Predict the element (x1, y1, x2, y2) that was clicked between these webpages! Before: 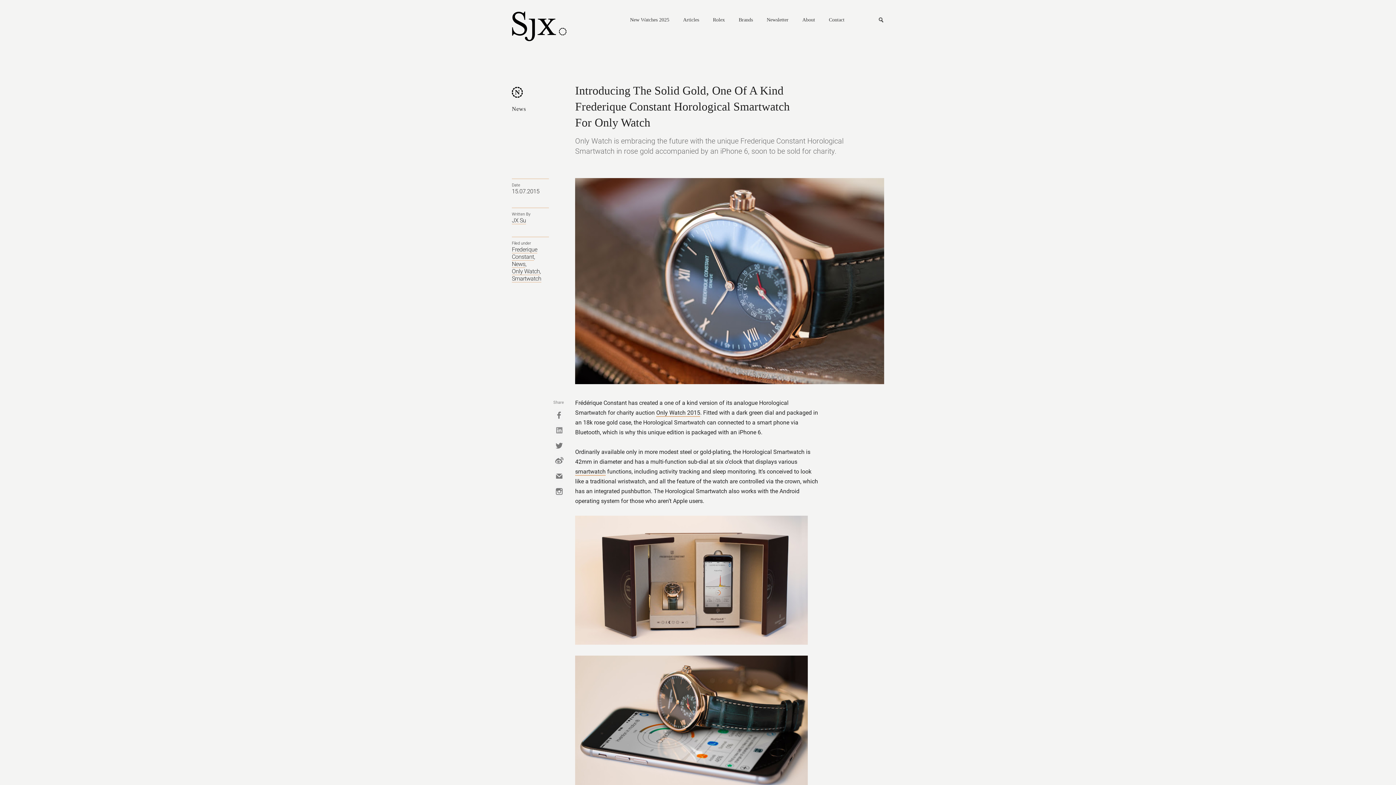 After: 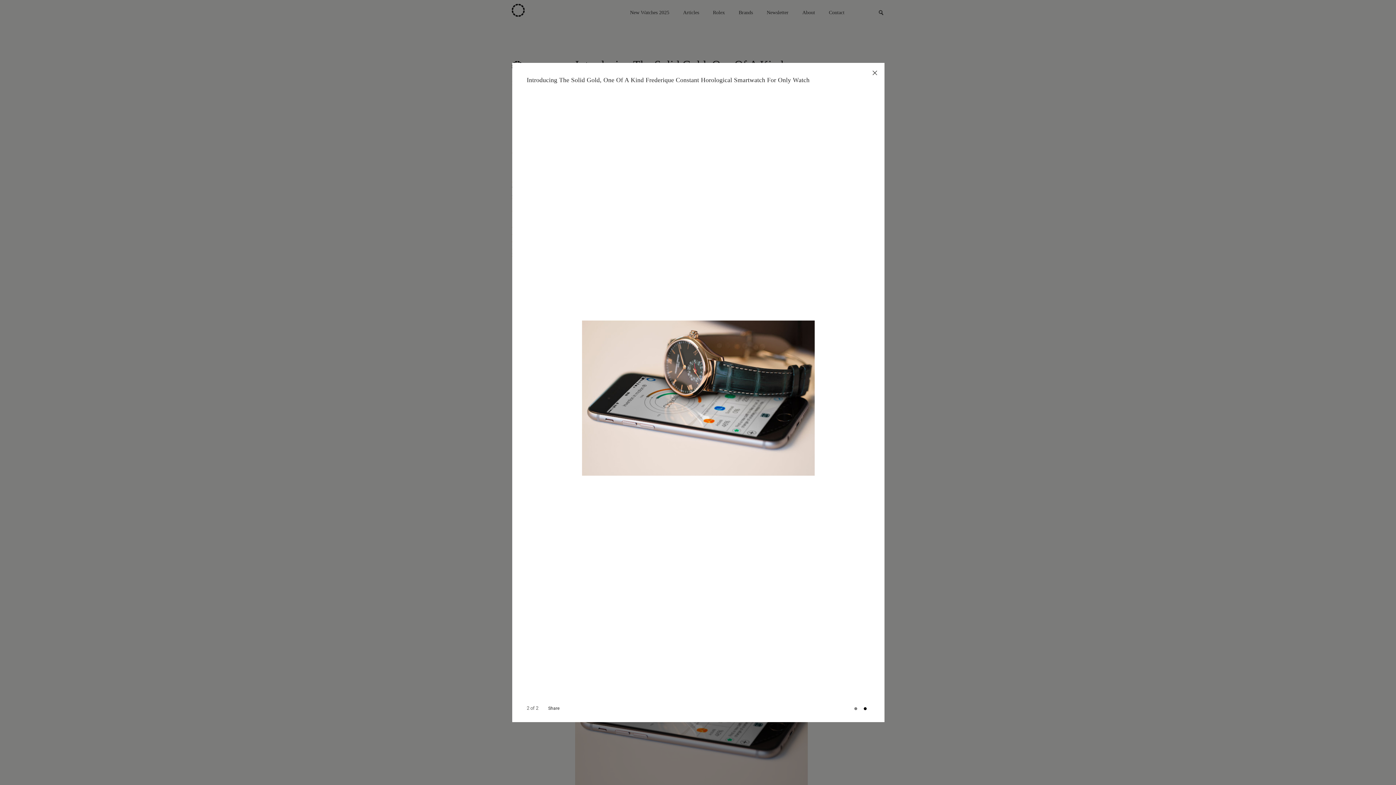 Action: bbox: (575, 656, 820, 811)